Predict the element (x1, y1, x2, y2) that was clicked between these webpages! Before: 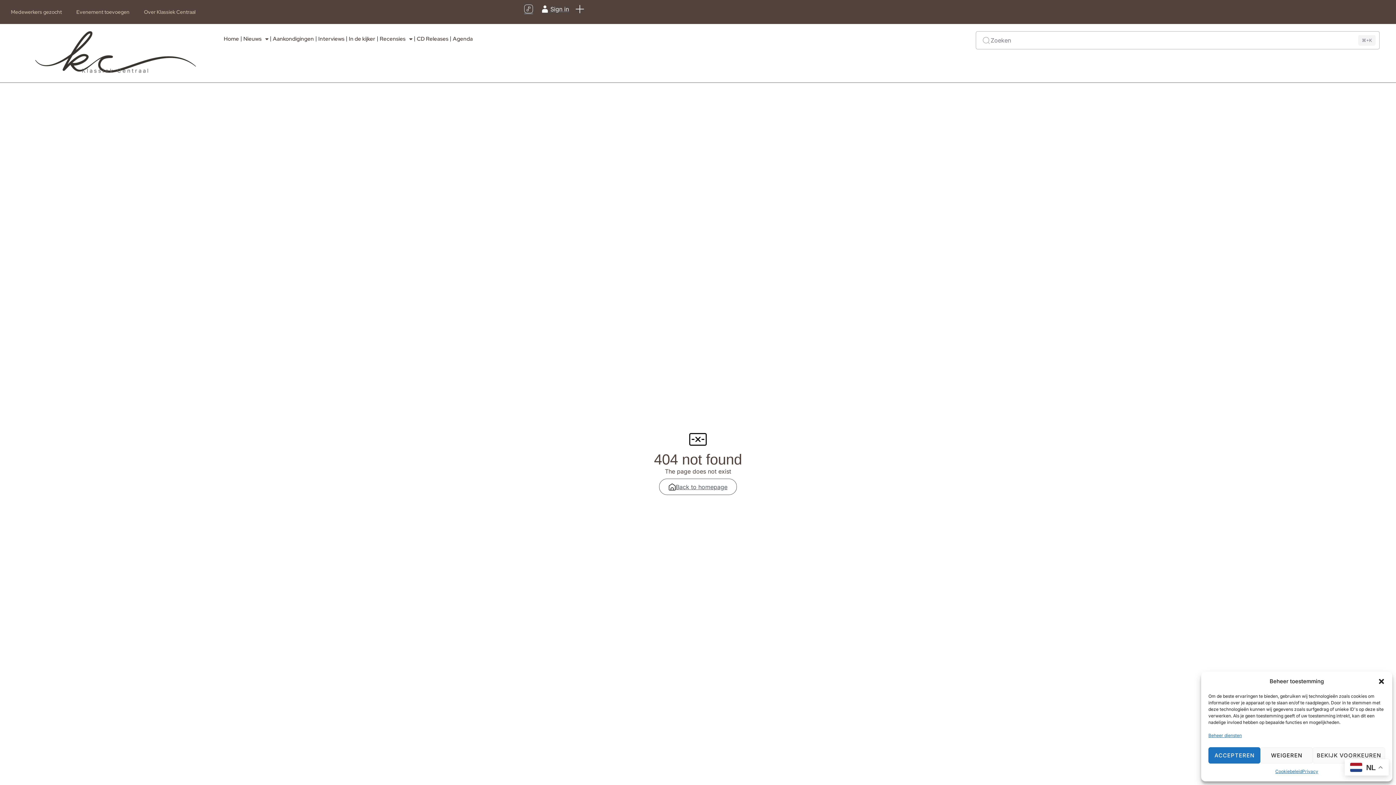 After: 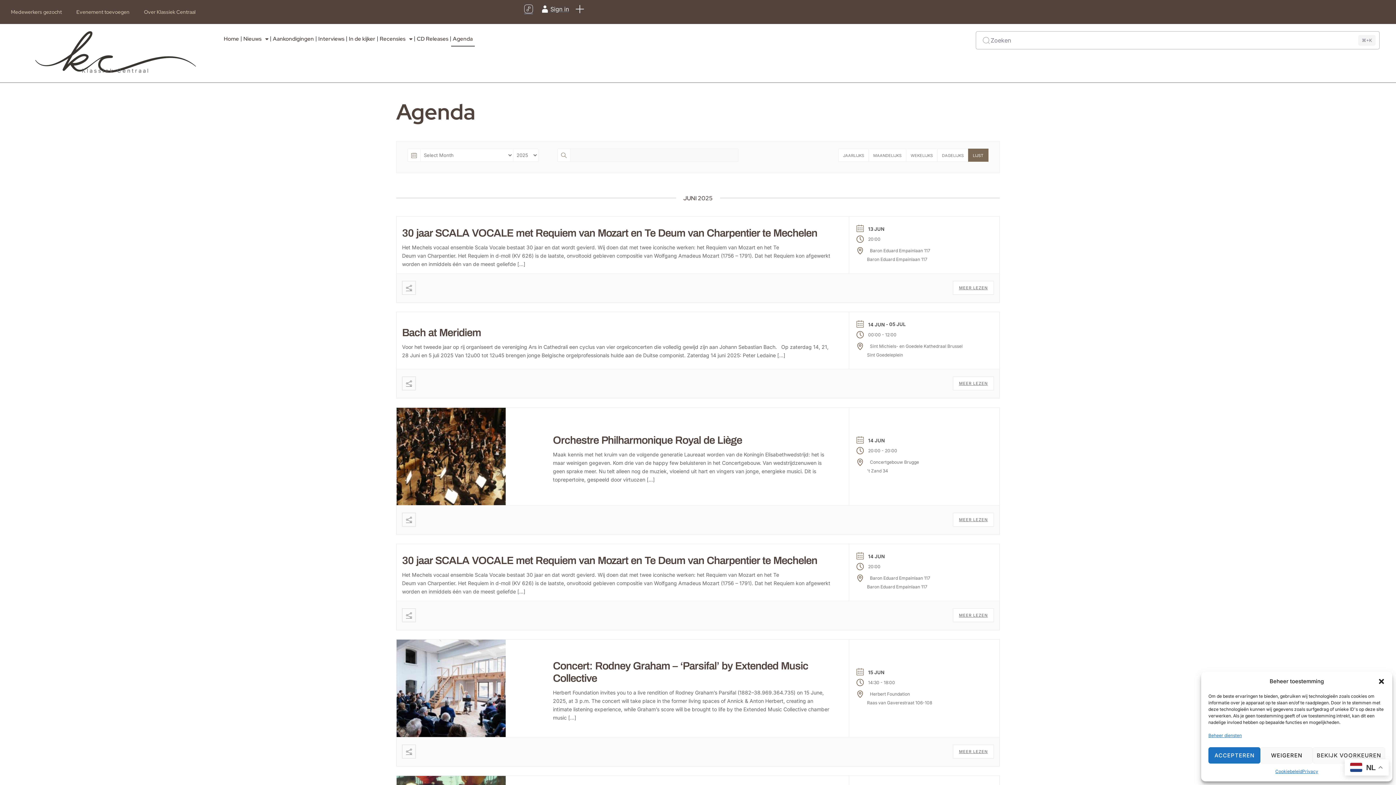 Action: bbox: (451, 31, 474, 46) label: Agenda